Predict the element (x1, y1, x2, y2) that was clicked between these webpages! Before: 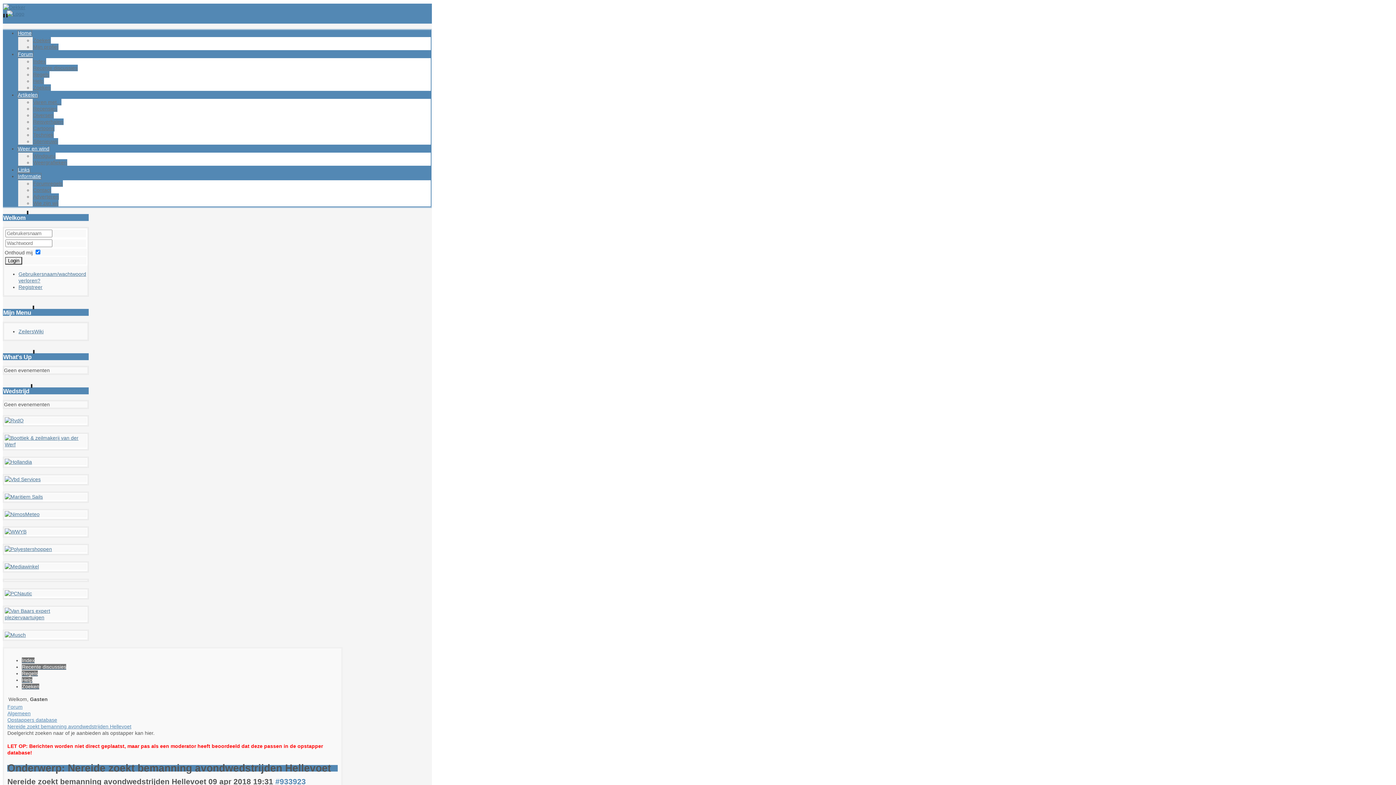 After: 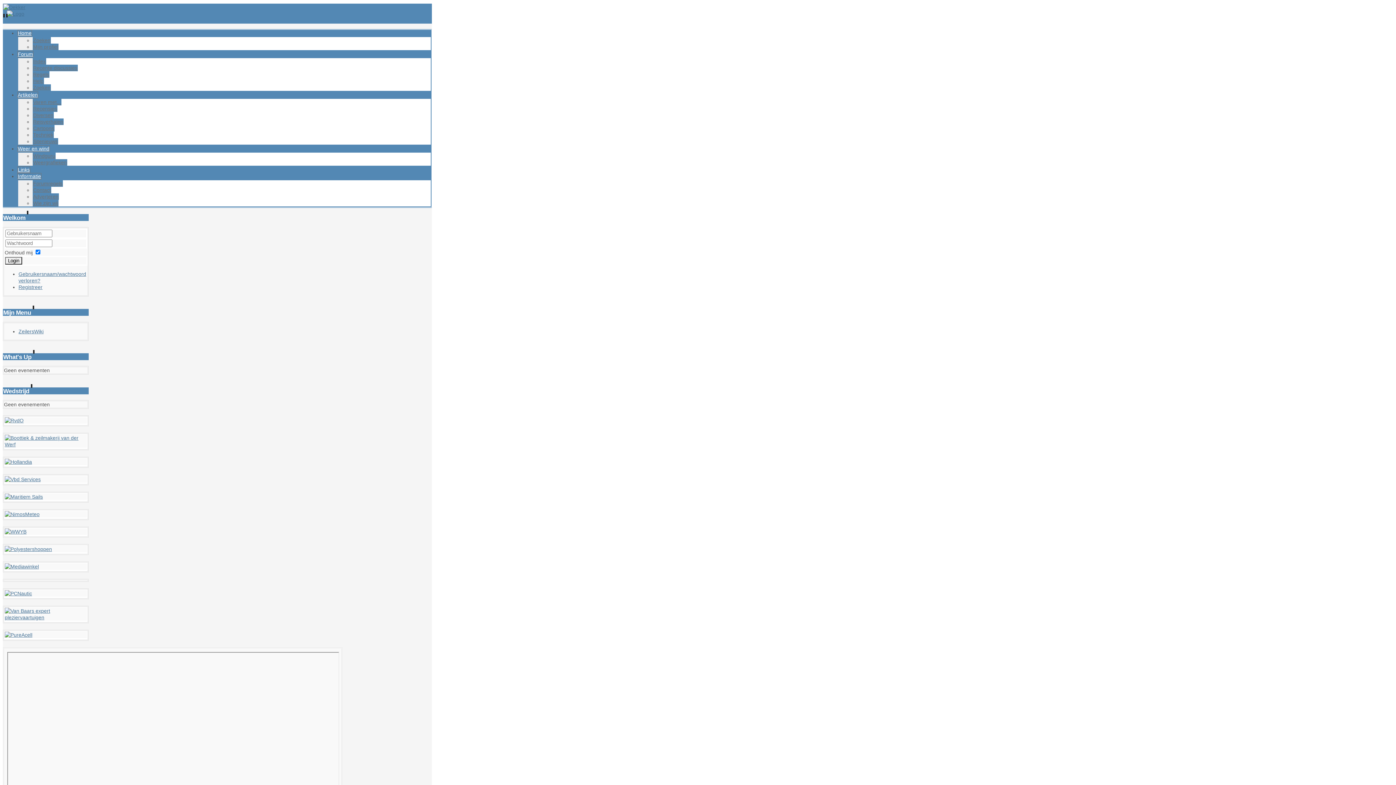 Action: label: Weer en wind bbox: (17, 145, 49, 152)